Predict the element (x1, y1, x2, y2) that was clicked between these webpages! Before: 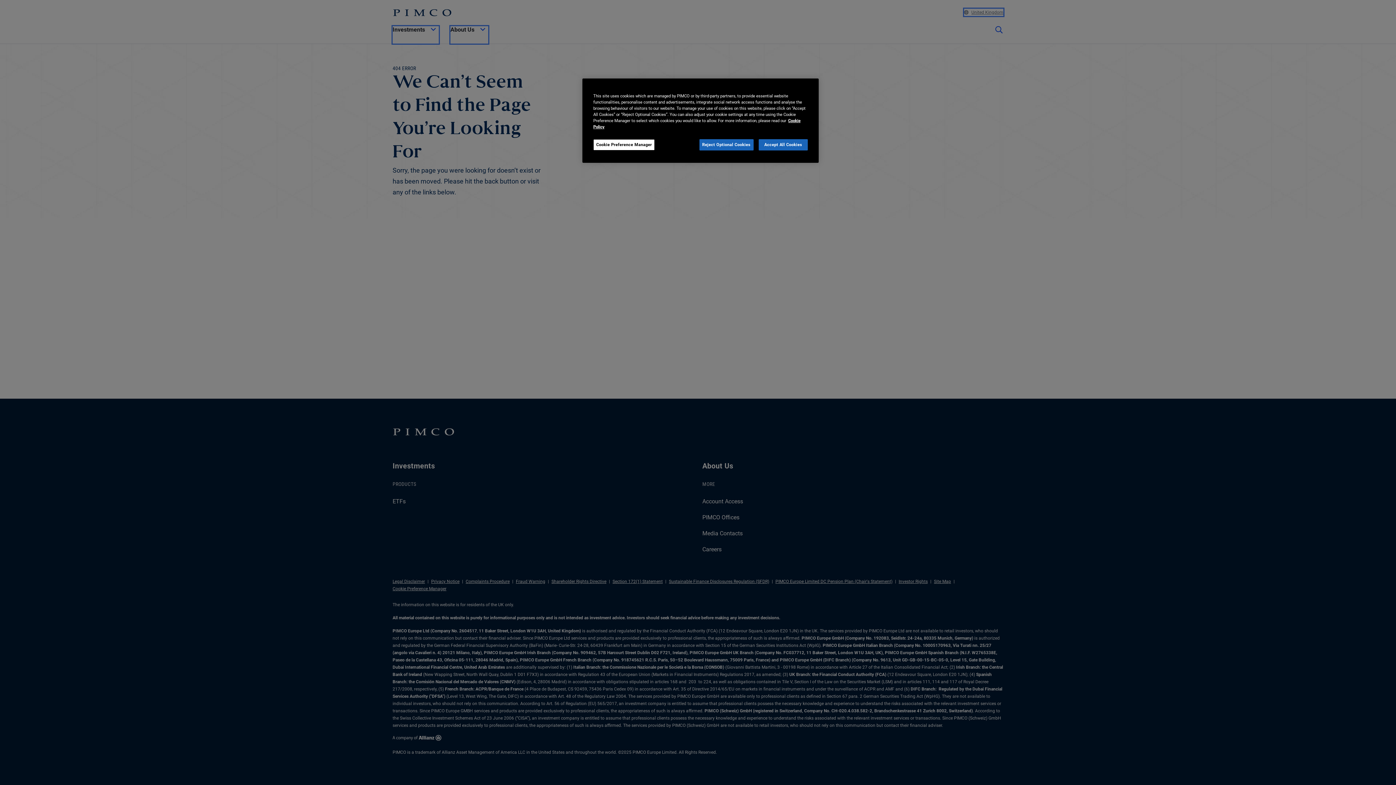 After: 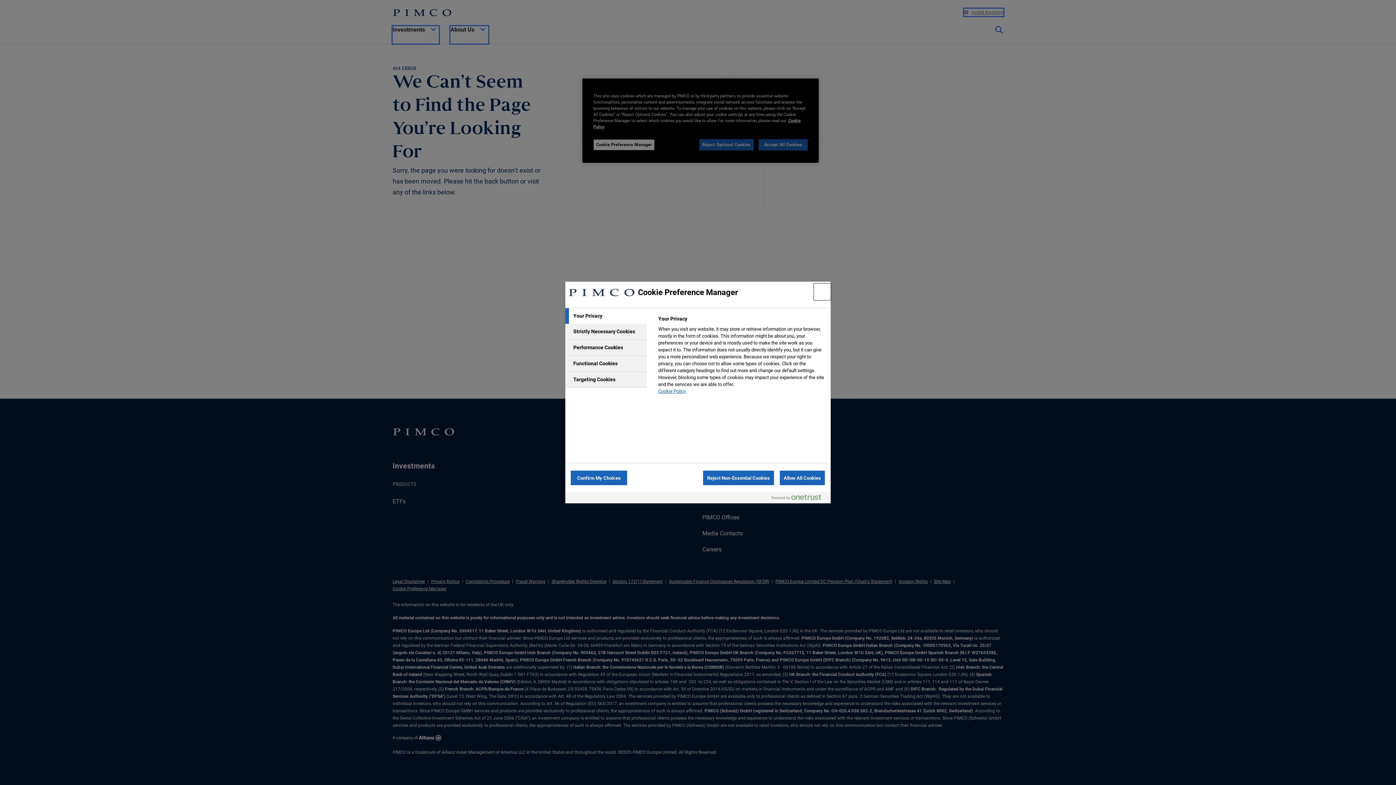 Action: bbox: (593, 139, 654, 150) label: Cookie Preference Manager